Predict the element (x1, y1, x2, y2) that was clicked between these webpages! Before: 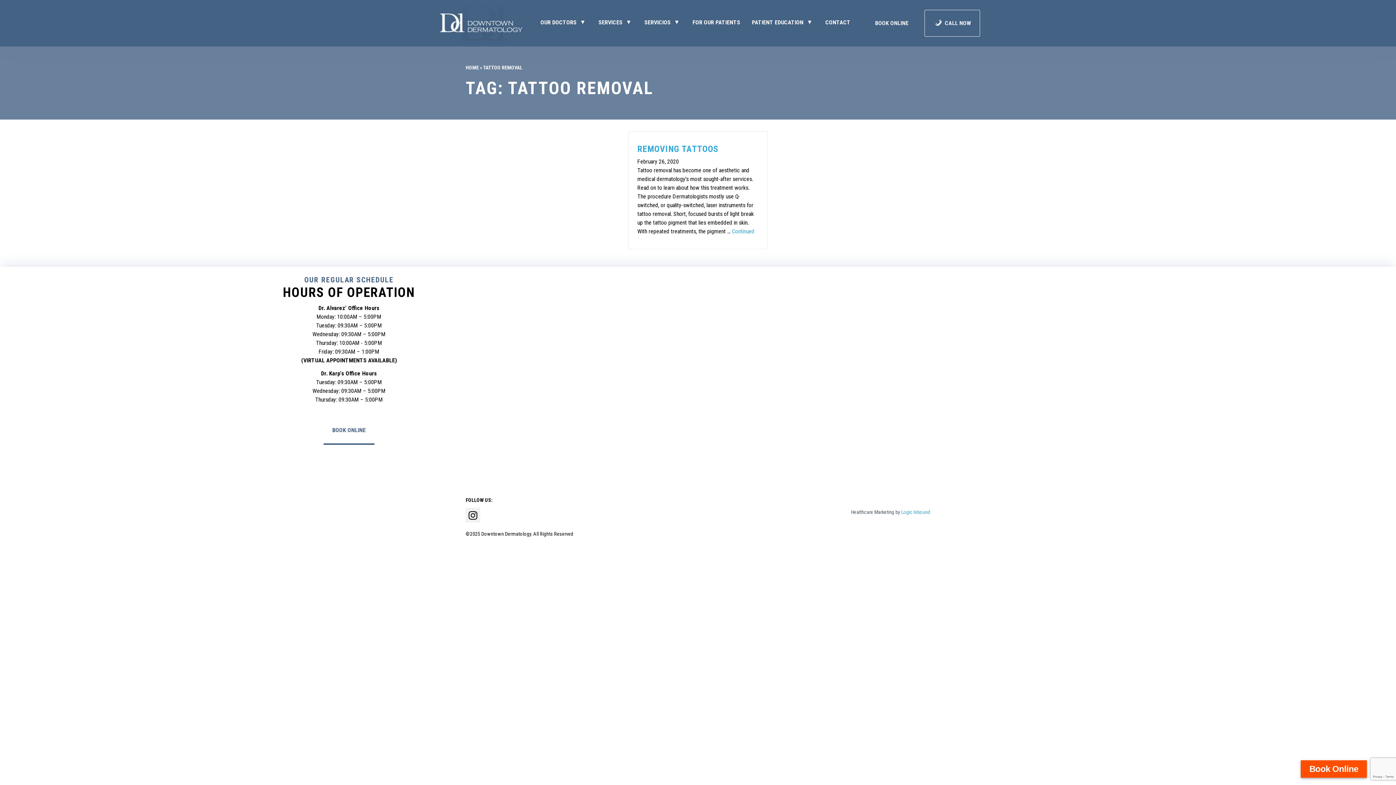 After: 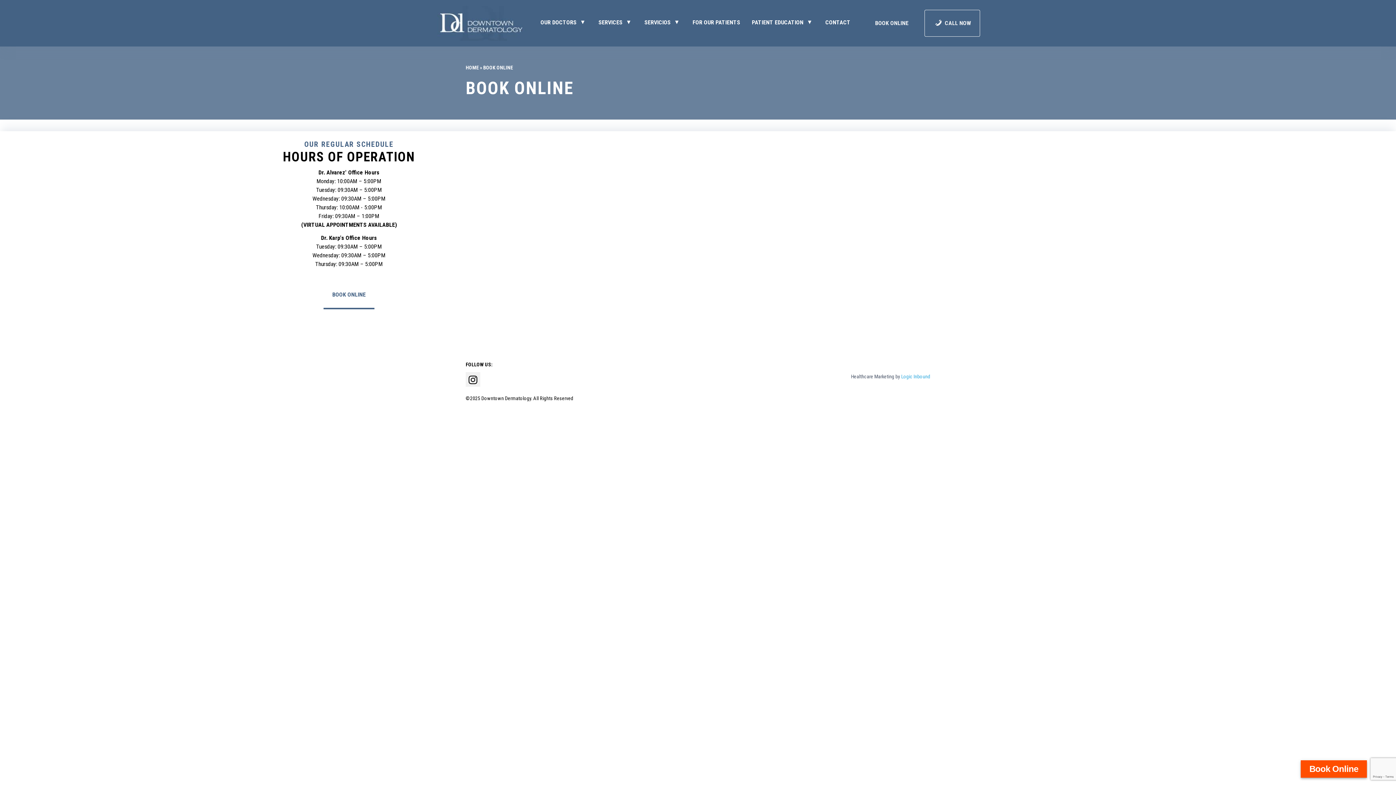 Action: label: BOOK ONLINE bbox: (323, 417, 374, 445)